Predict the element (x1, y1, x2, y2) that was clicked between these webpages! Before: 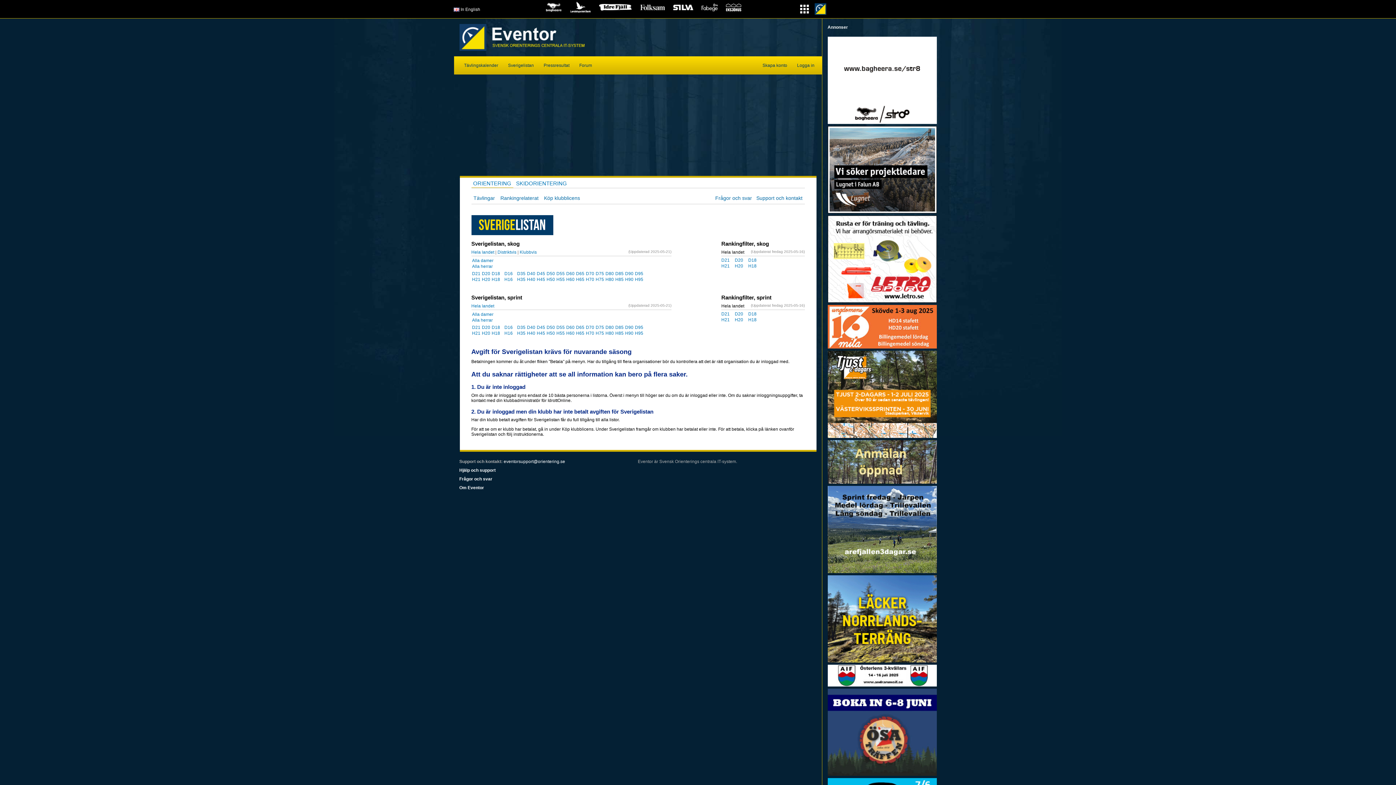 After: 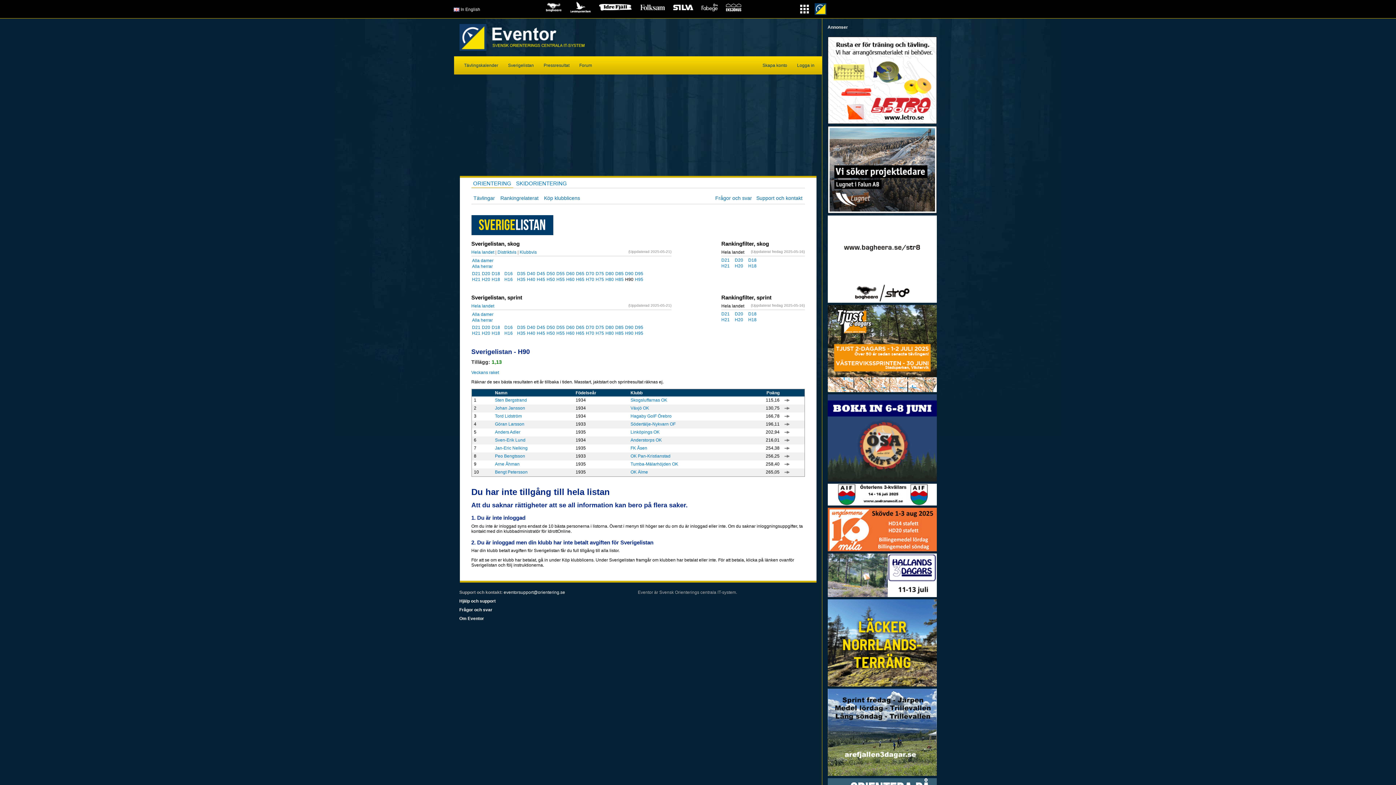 Action: label: H90 bbox: (624, 277, 634, 282)